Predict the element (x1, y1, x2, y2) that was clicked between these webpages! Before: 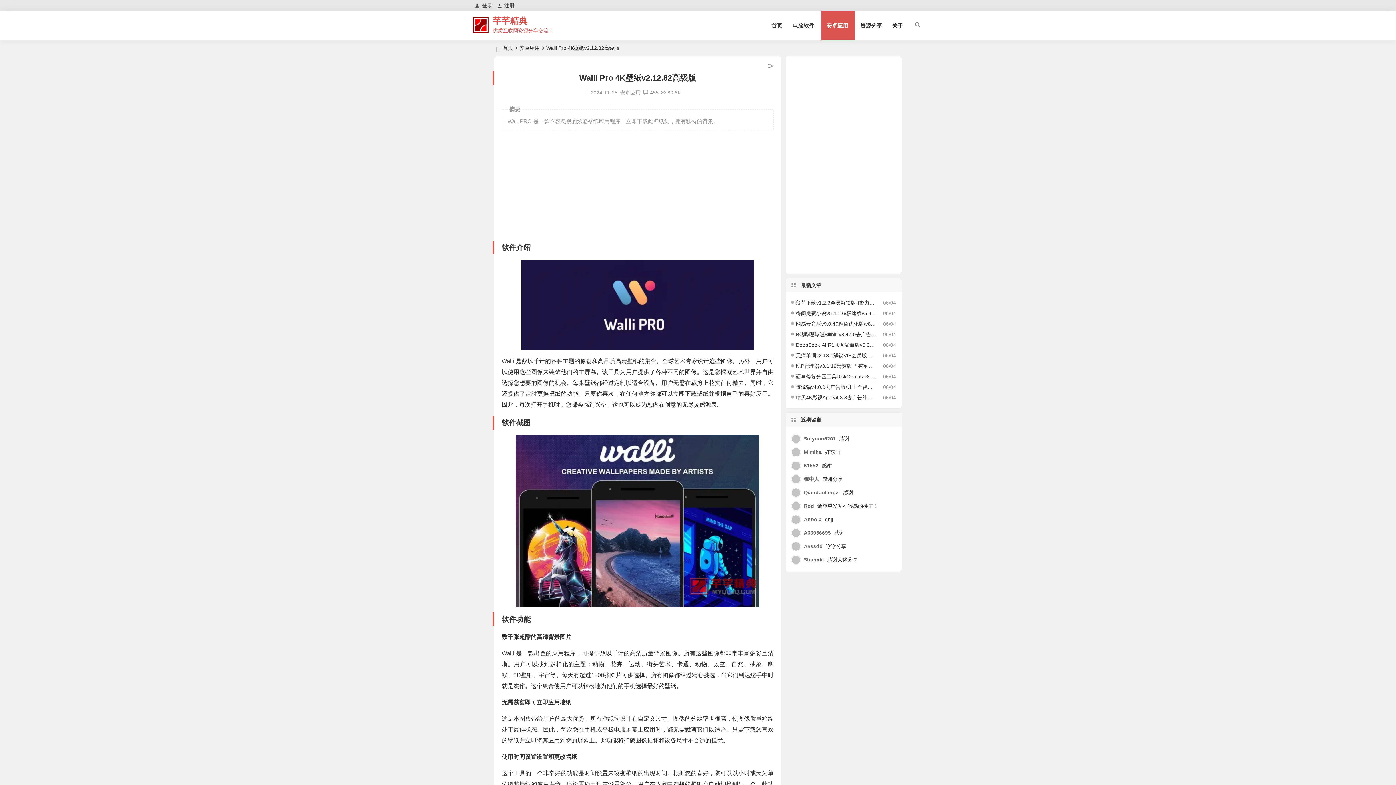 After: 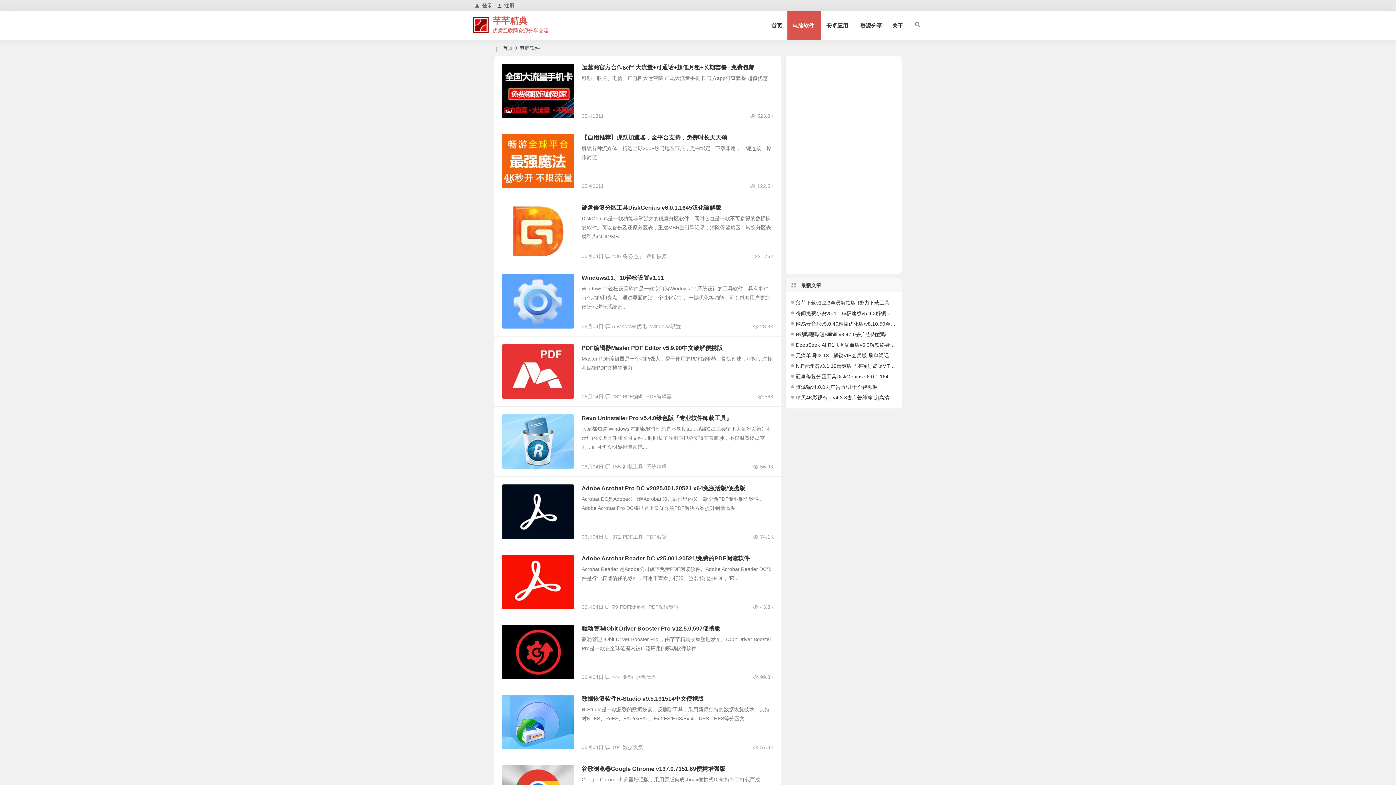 Action: label: 电脑软件 bbox: (787, 10, 821, 40)